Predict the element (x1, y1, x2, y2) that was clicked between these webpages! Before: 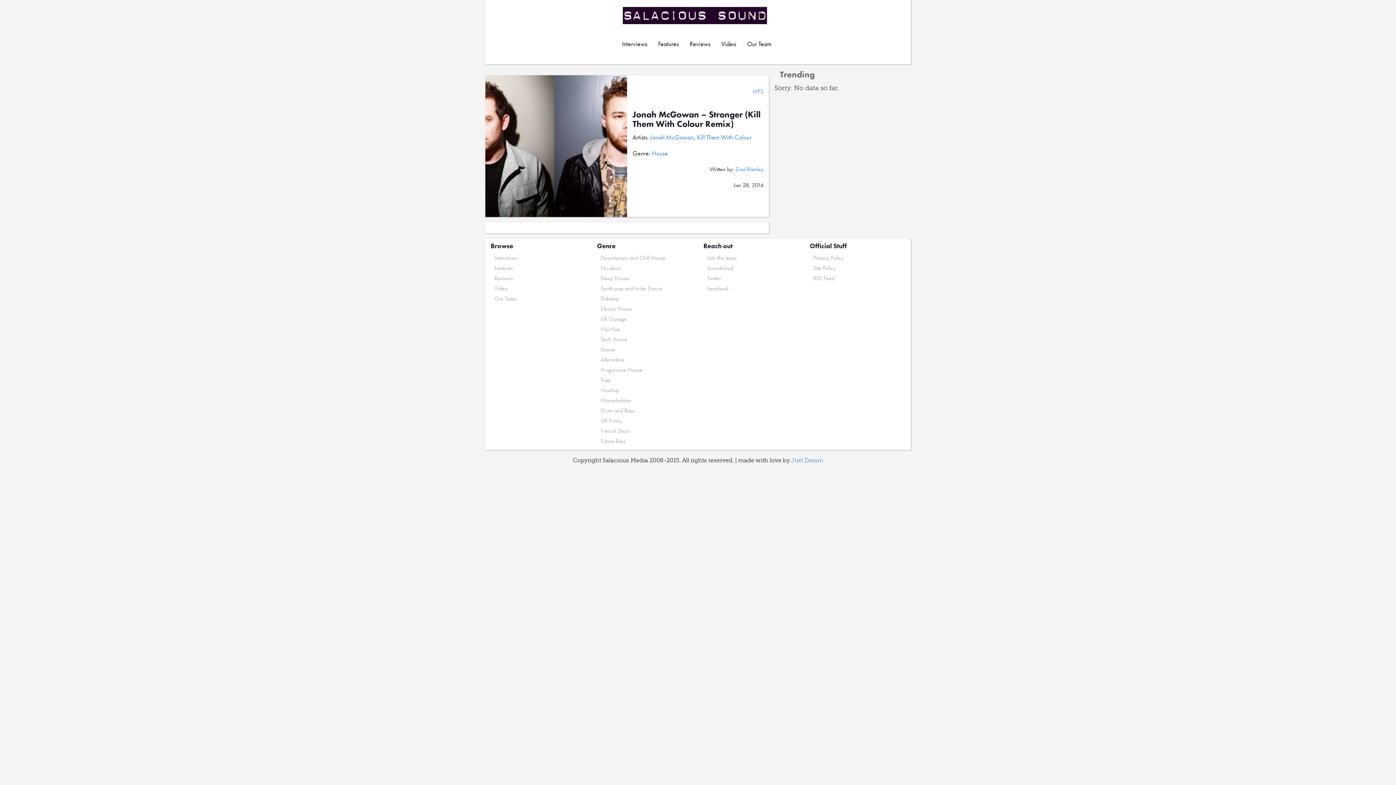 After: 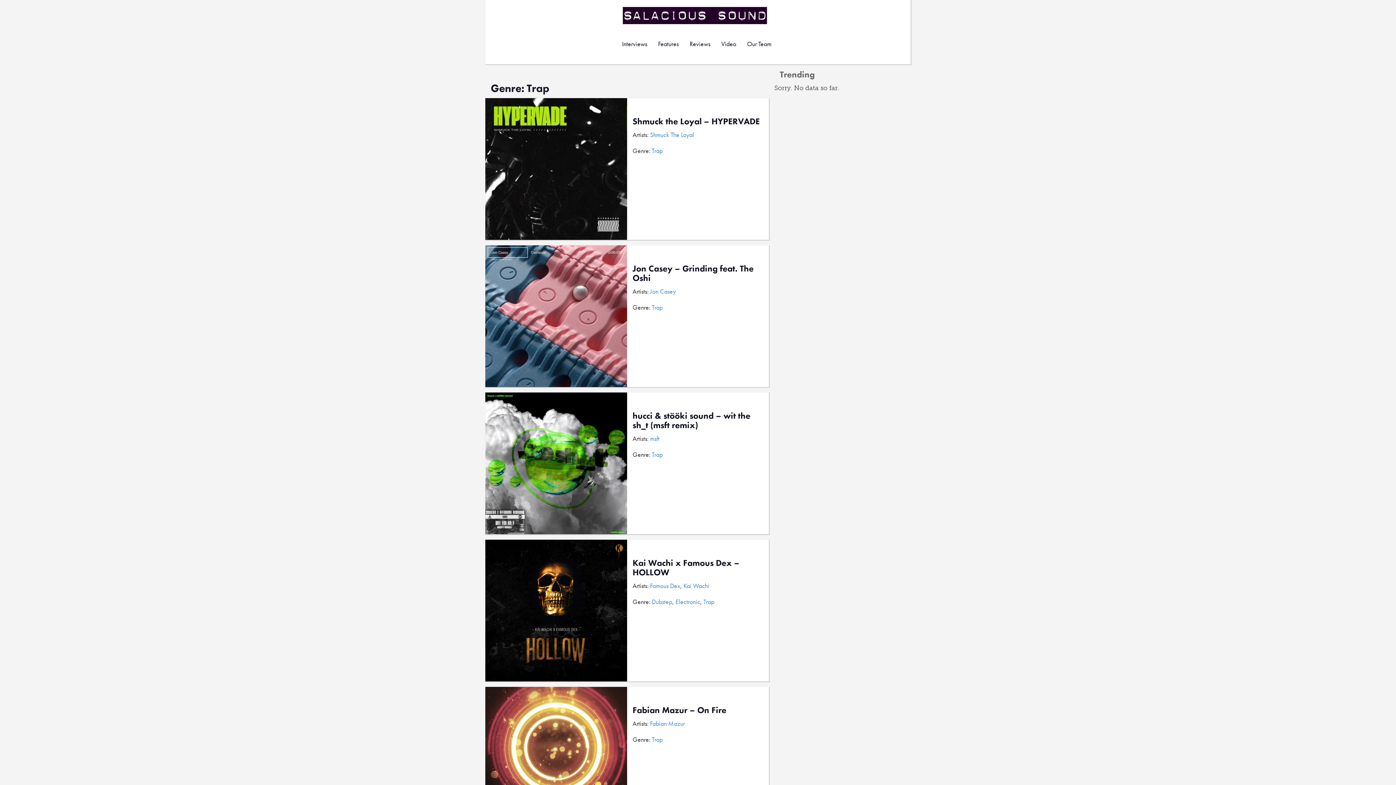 Action: bbox: (600, 376, 610, 384) label: Trap